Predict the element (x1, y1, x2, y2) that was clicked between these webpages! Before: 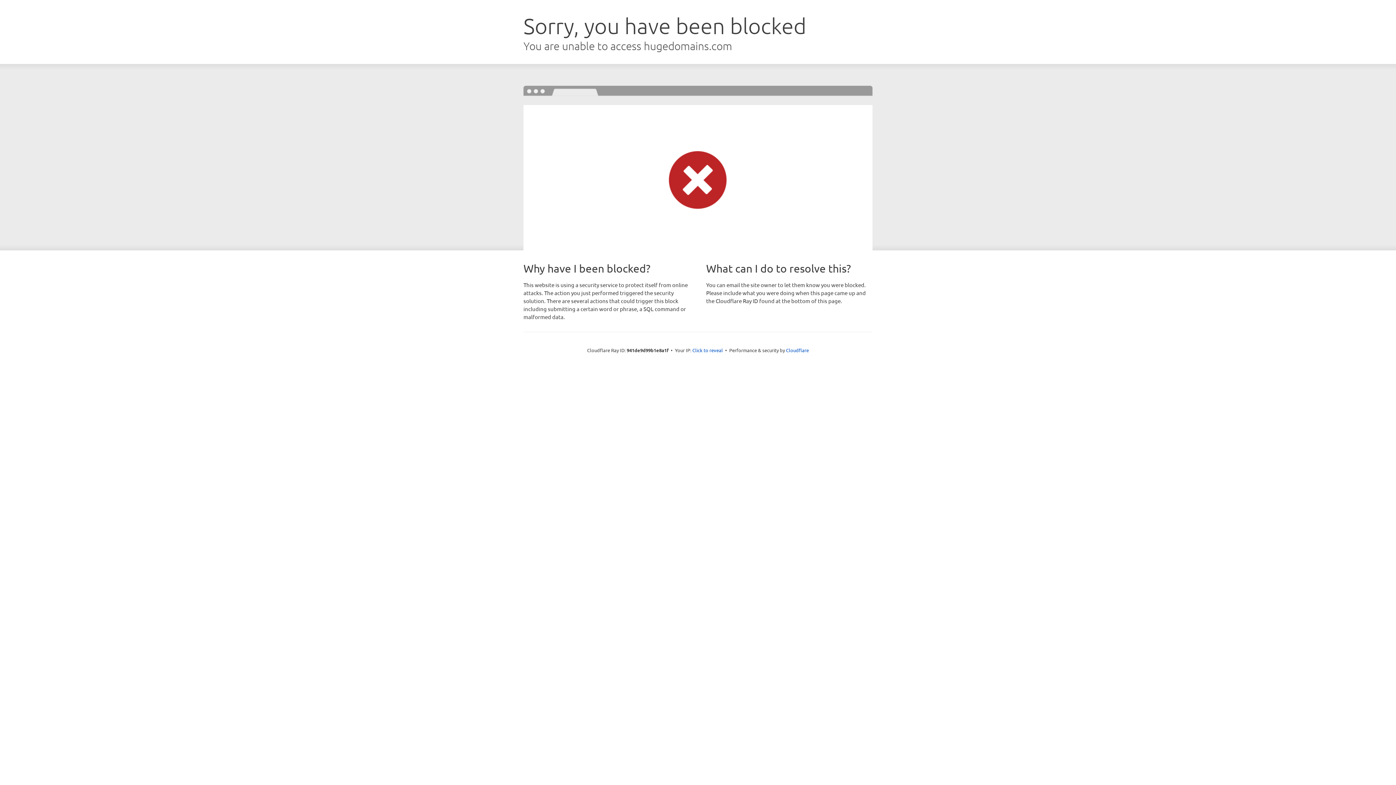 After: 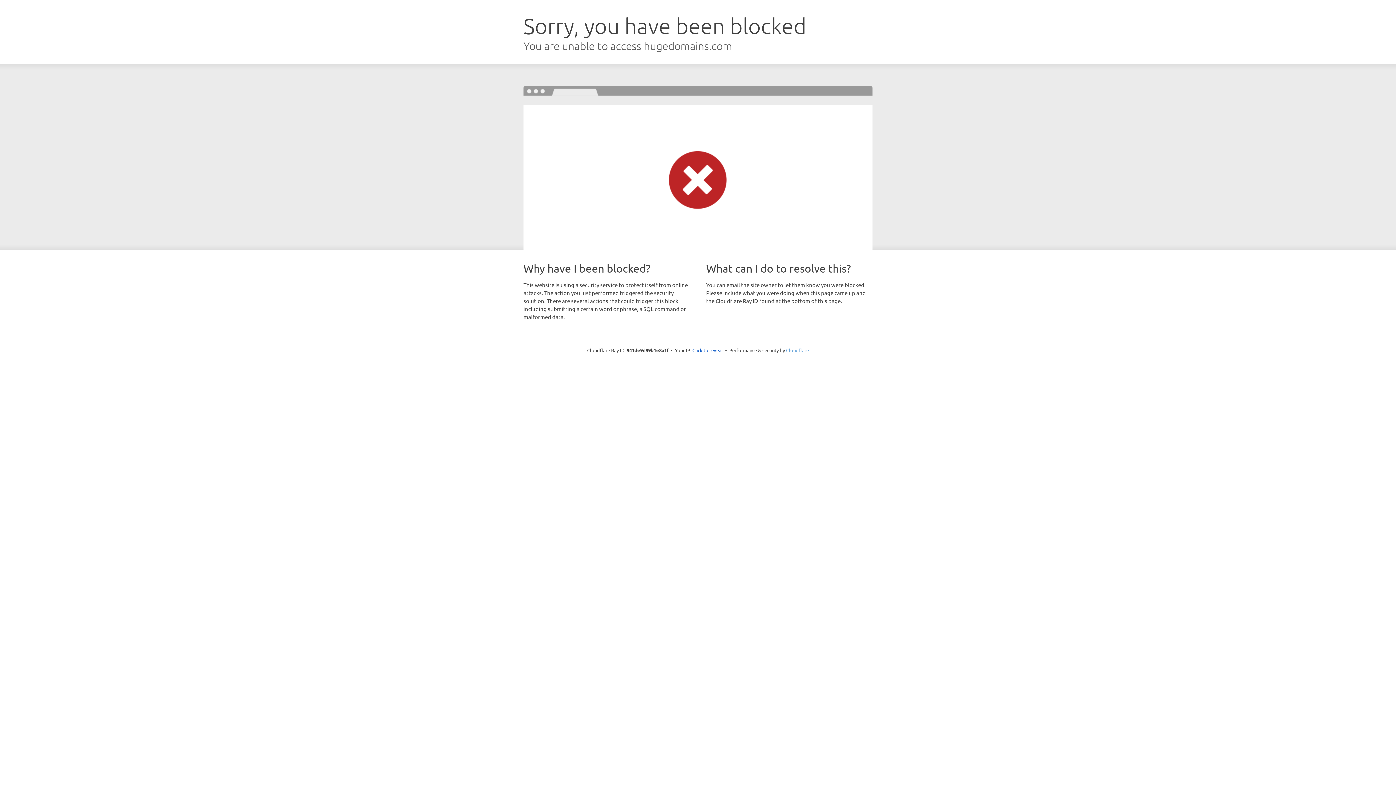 Action: bbox: (786, 347, 809, 353) label: Cloudflare